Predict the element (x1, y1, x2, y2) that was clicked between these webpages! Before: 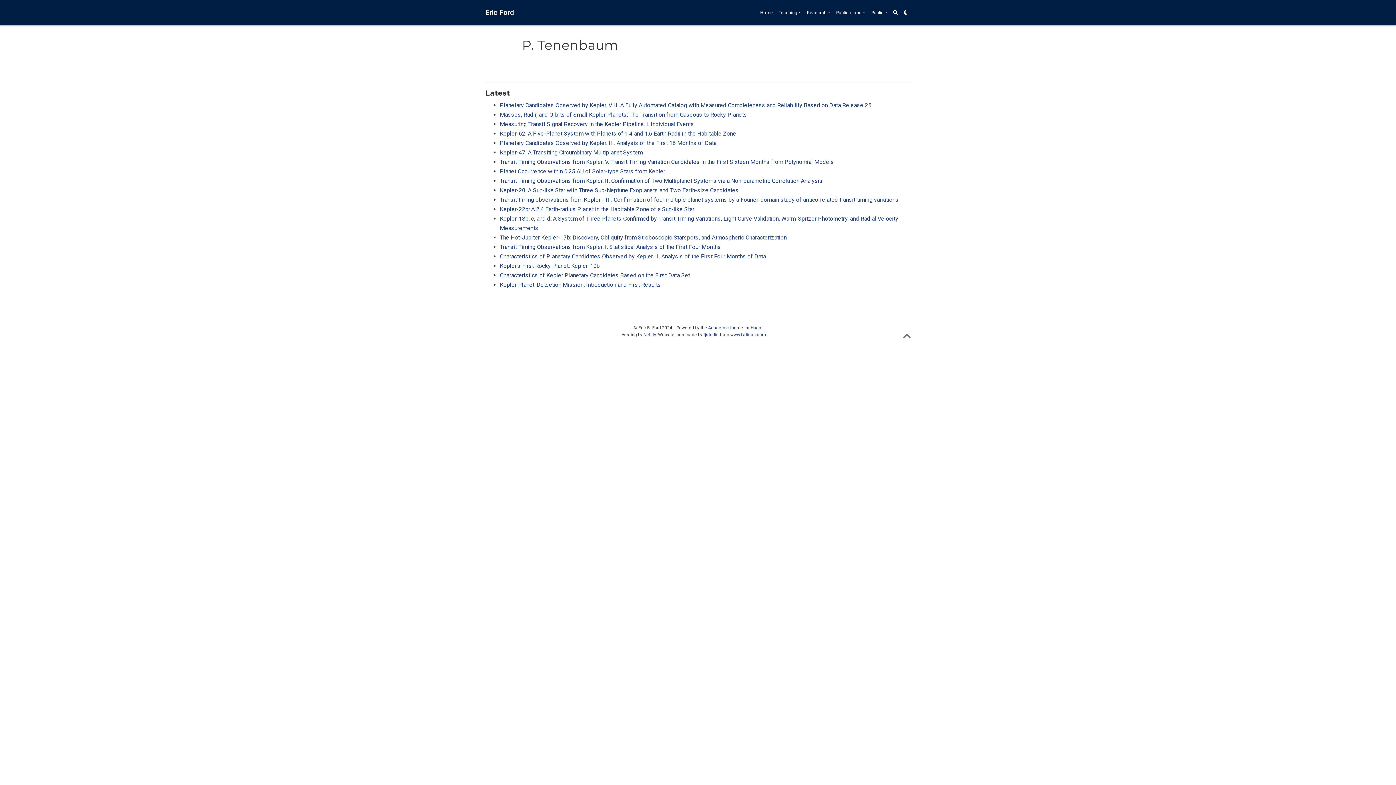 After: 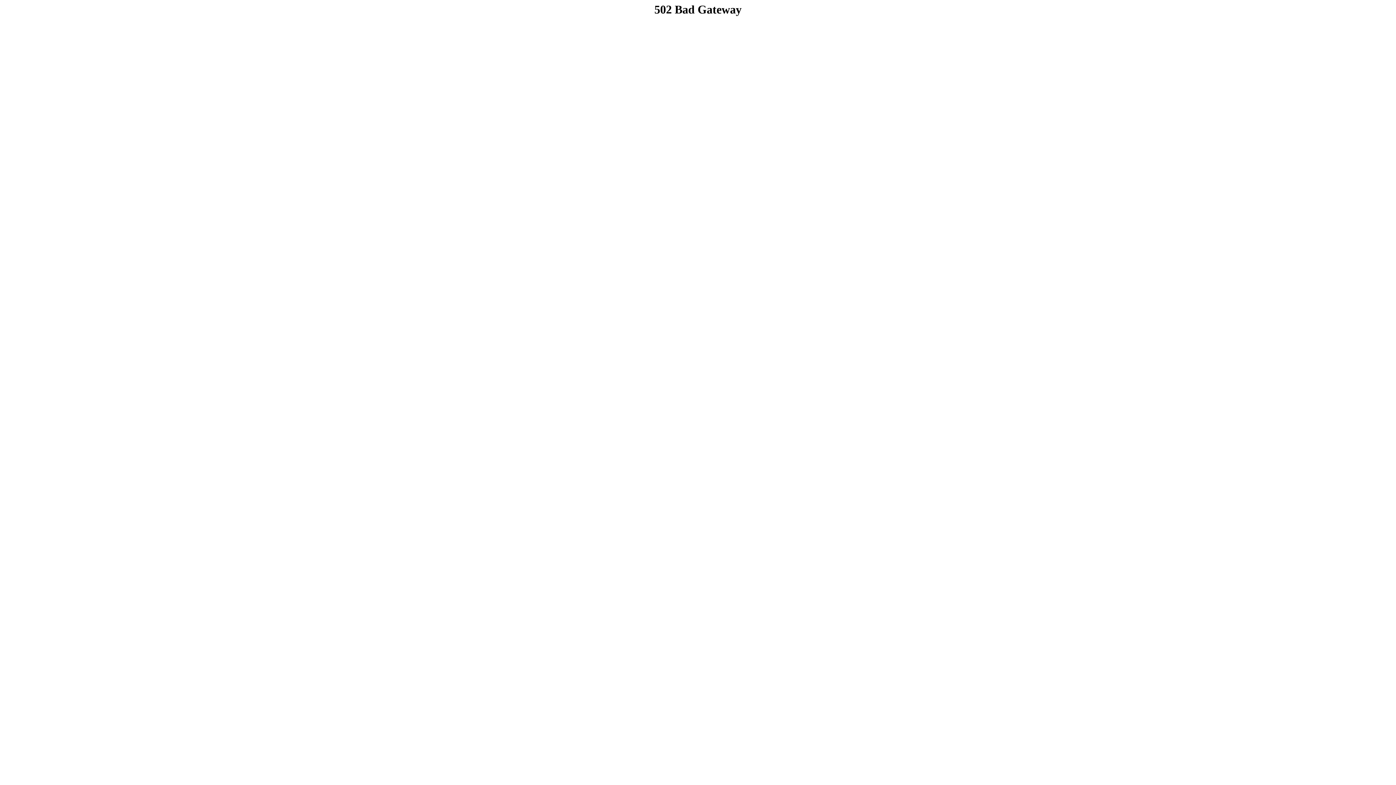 Action: bbox: (500, 272, 690, 278) label: Characteristics of Kepler Planetary Candidates Based on the First Data Set